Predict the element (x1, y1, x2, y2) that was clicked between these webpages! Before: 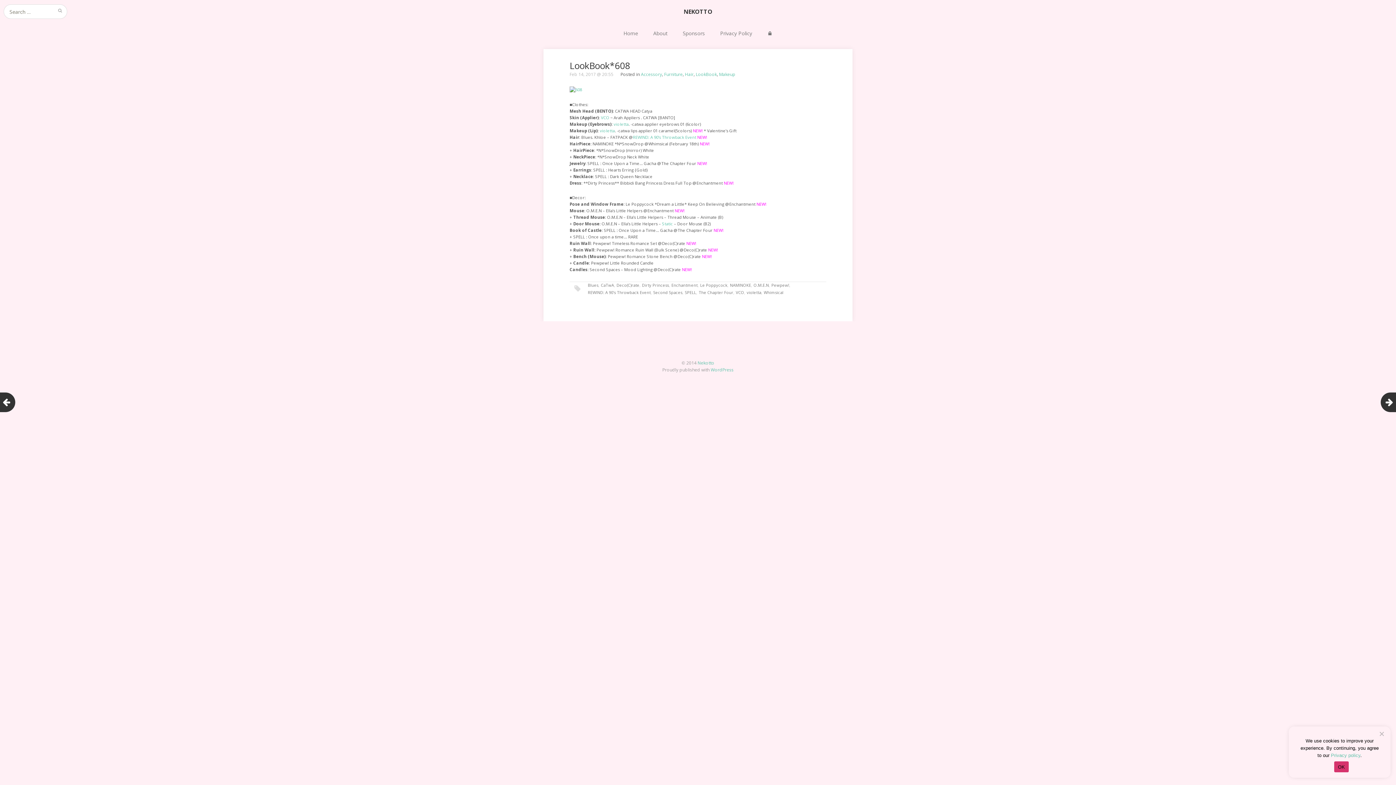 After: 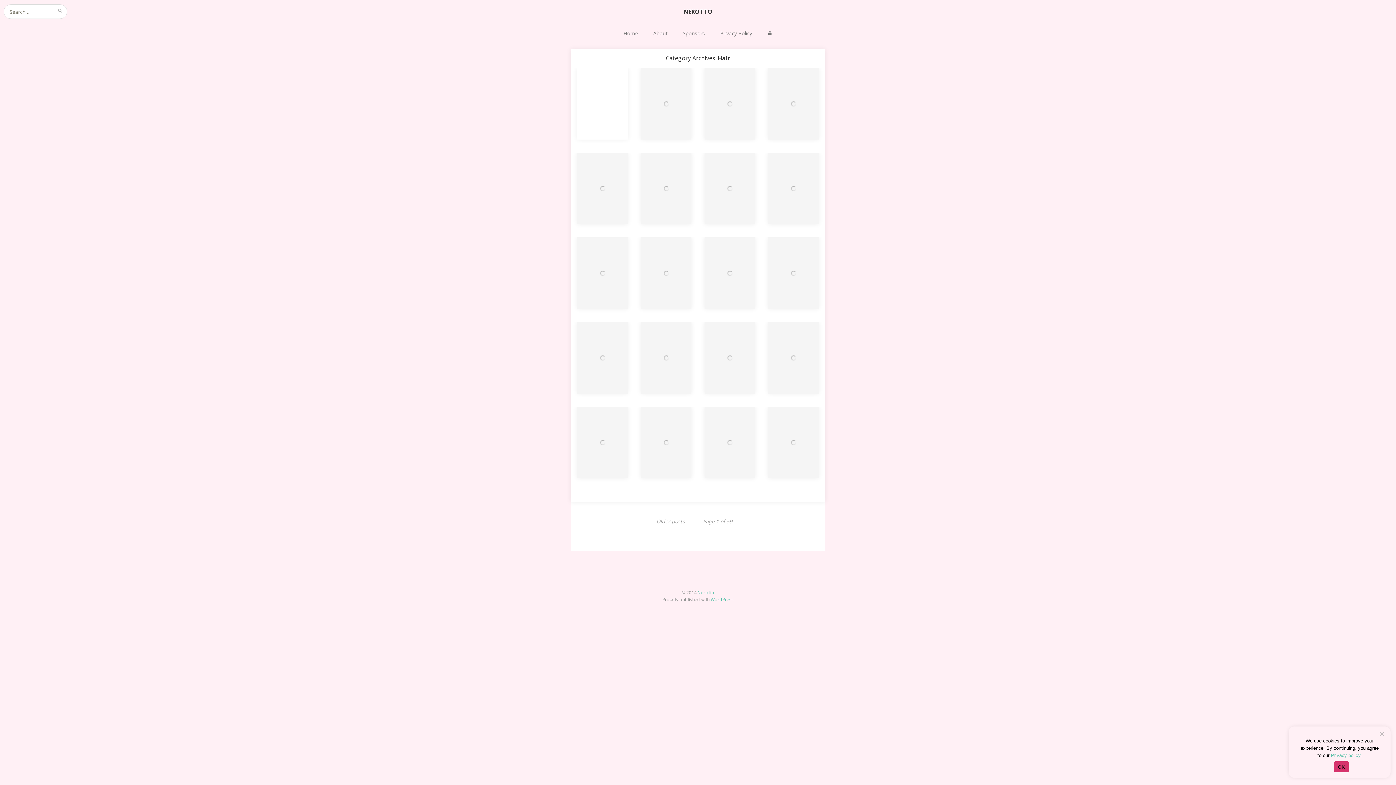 Action: label: Hair bbox: (685, 71, 693, 77)